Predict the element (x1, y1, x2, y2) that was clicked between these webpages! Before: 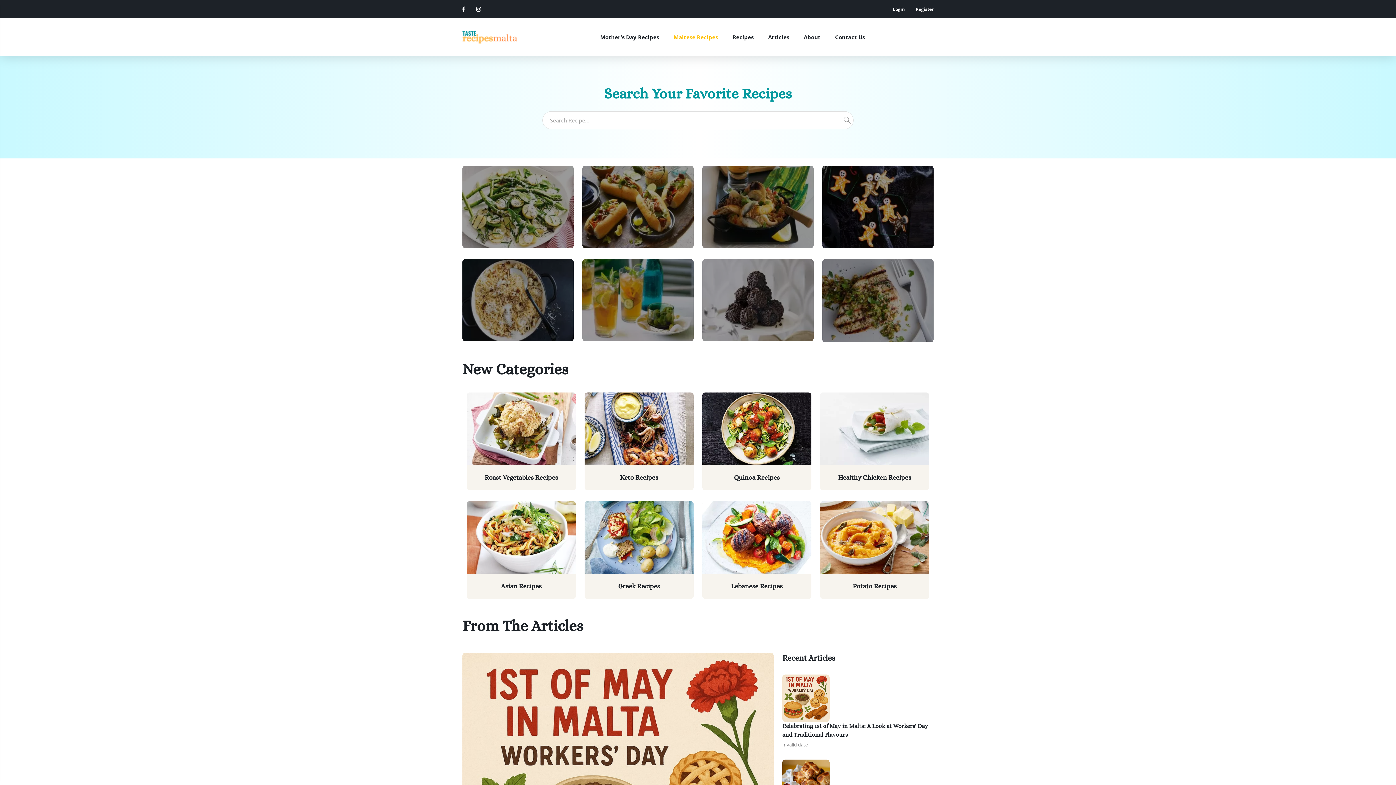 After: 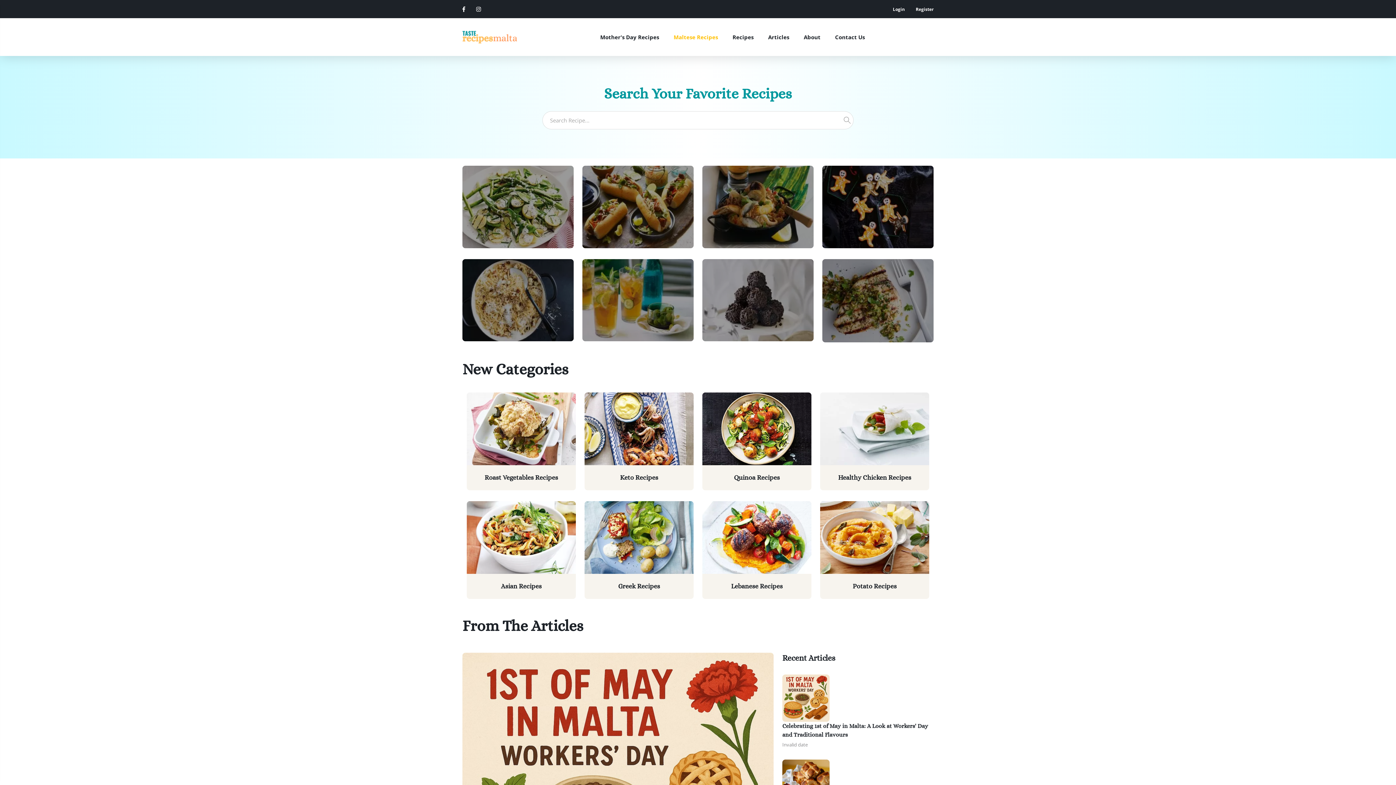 Action: label: Lebanese Recipes bbox: (702, 501, 811, 599)